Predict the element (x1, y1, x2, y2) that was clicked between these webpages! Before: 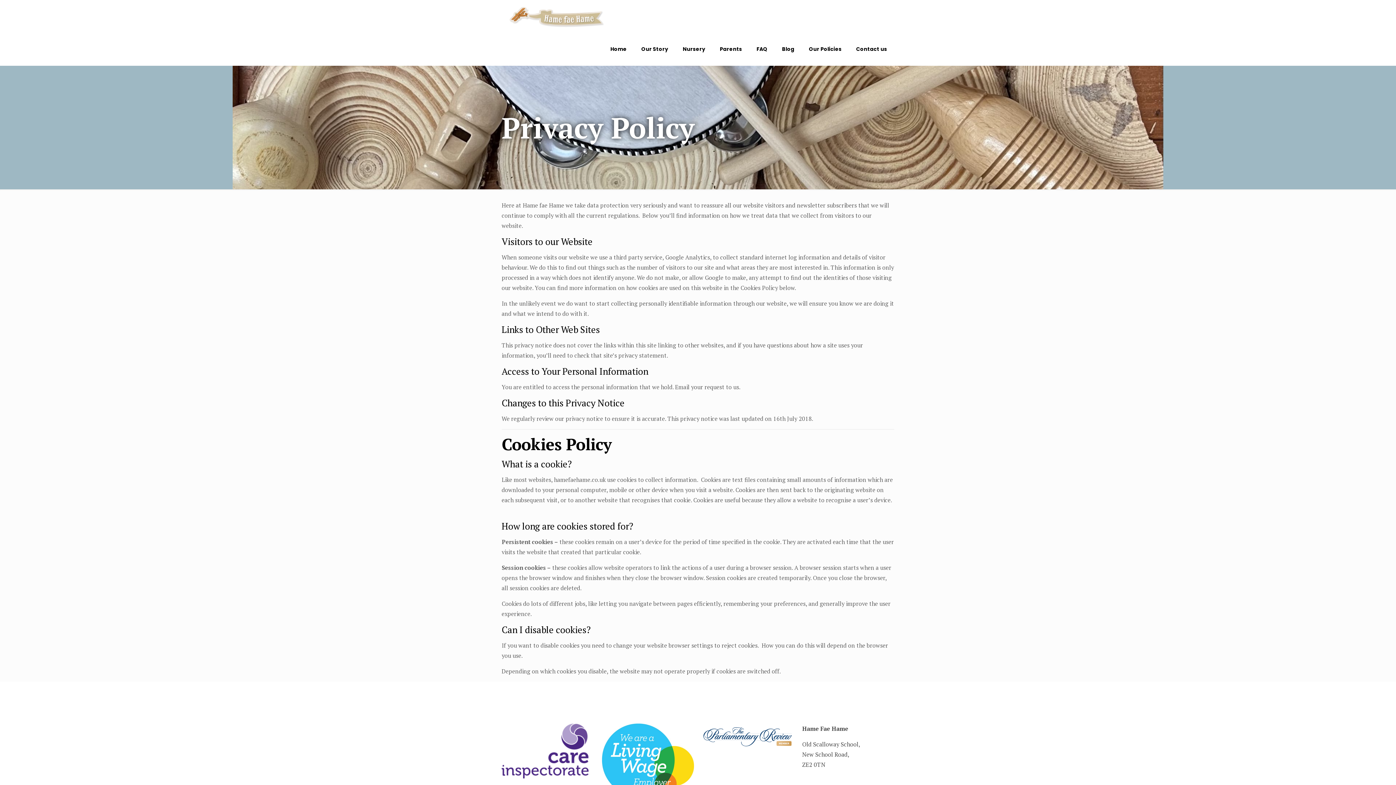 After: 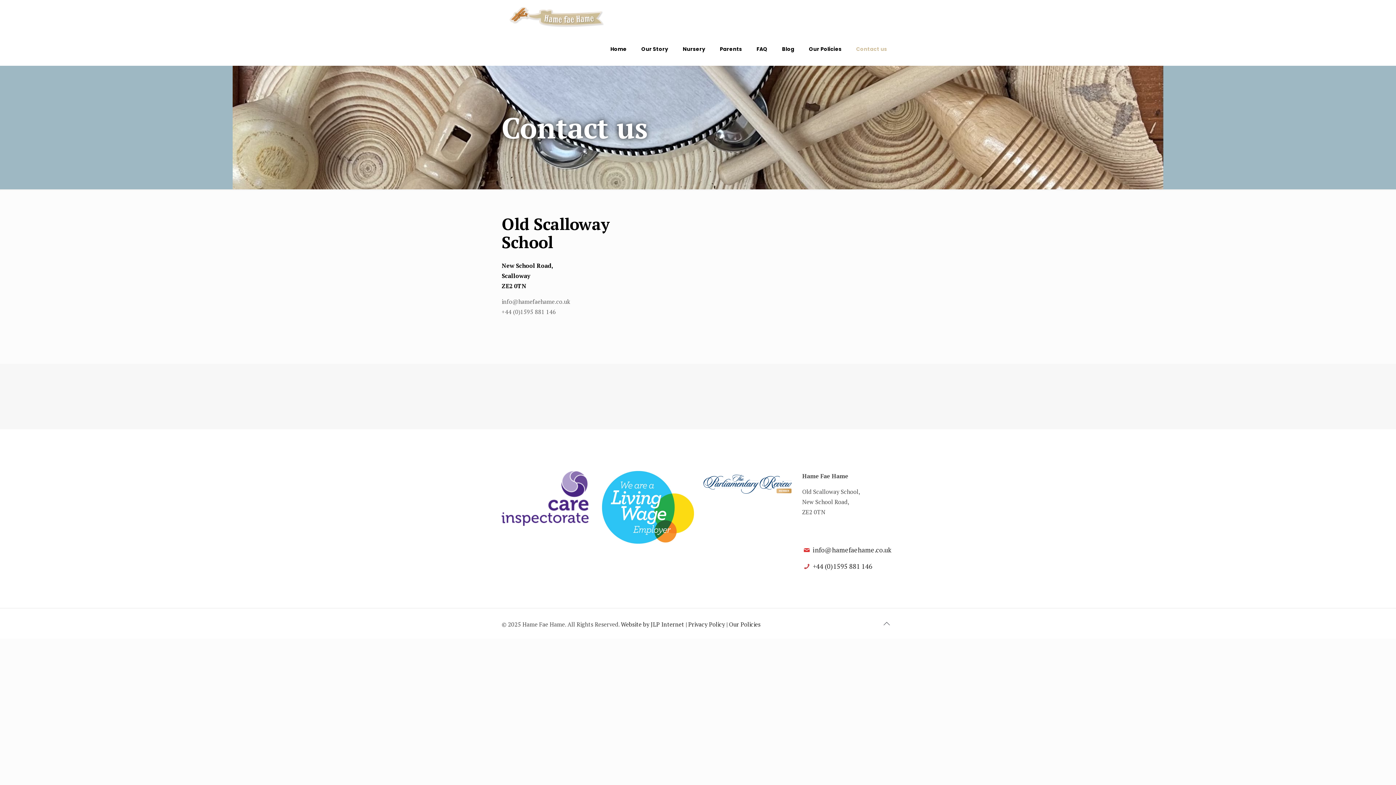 Action: label: Contact us bbox: (849, 32, 894, 65)